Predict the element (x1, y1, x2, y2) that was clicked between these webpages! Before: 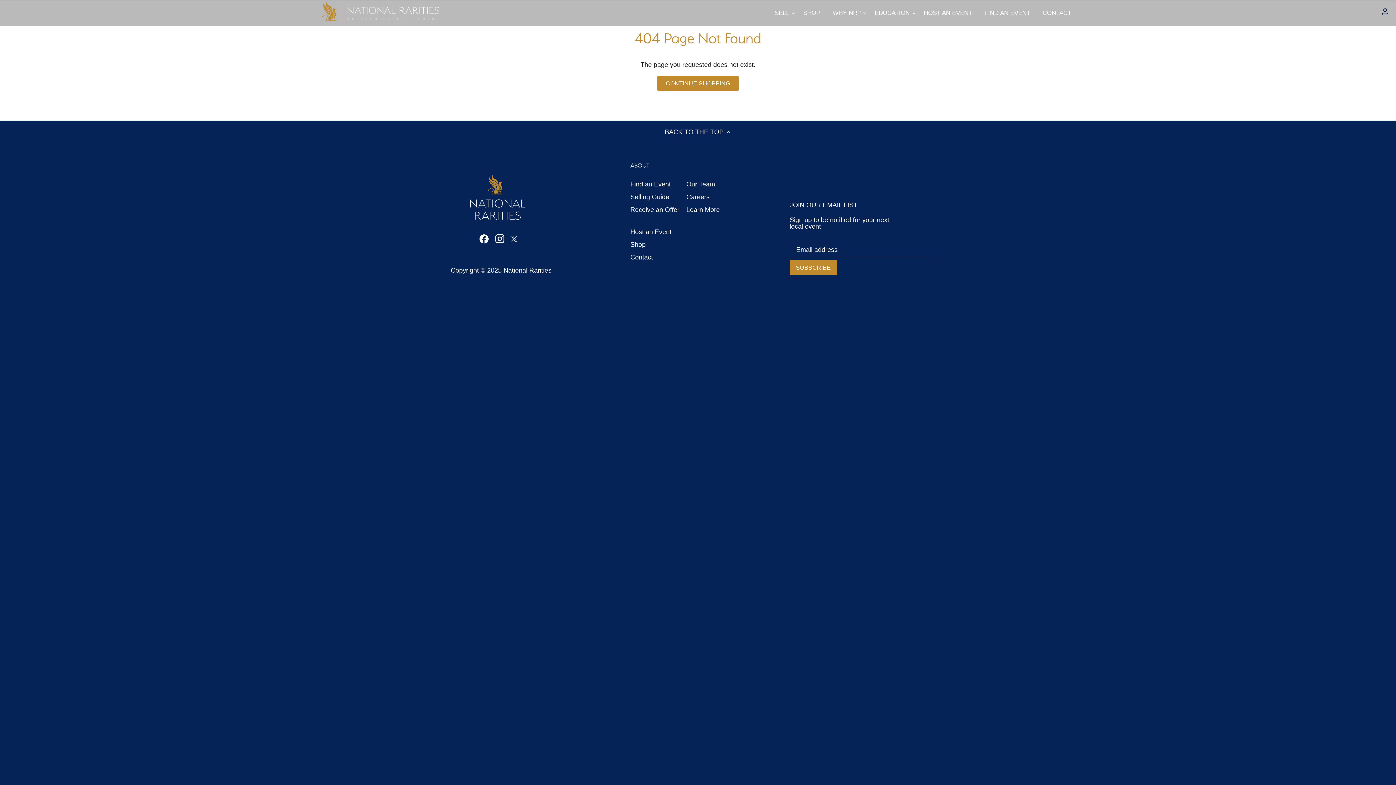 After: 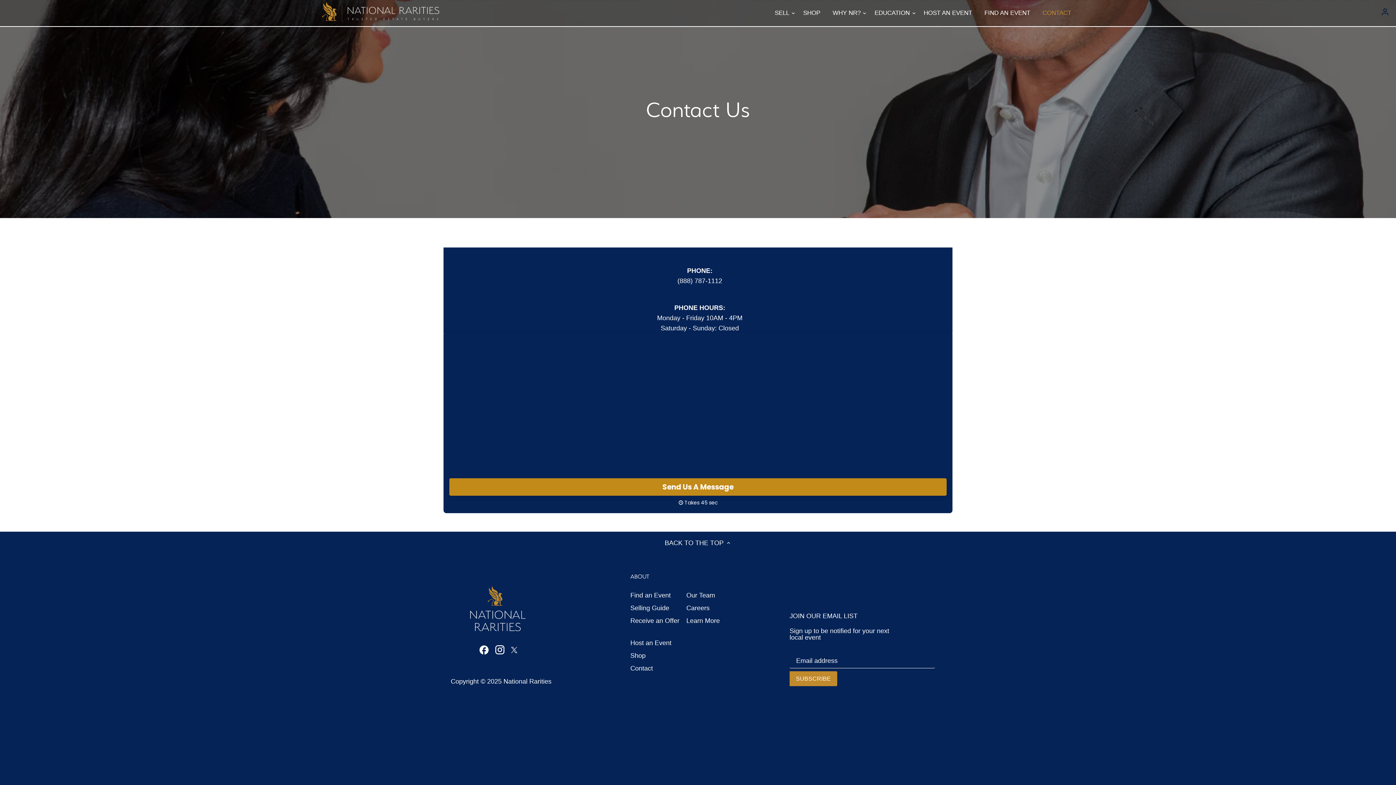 Action: label: CONTACT bbox: (1036, 3, 1077, 23)